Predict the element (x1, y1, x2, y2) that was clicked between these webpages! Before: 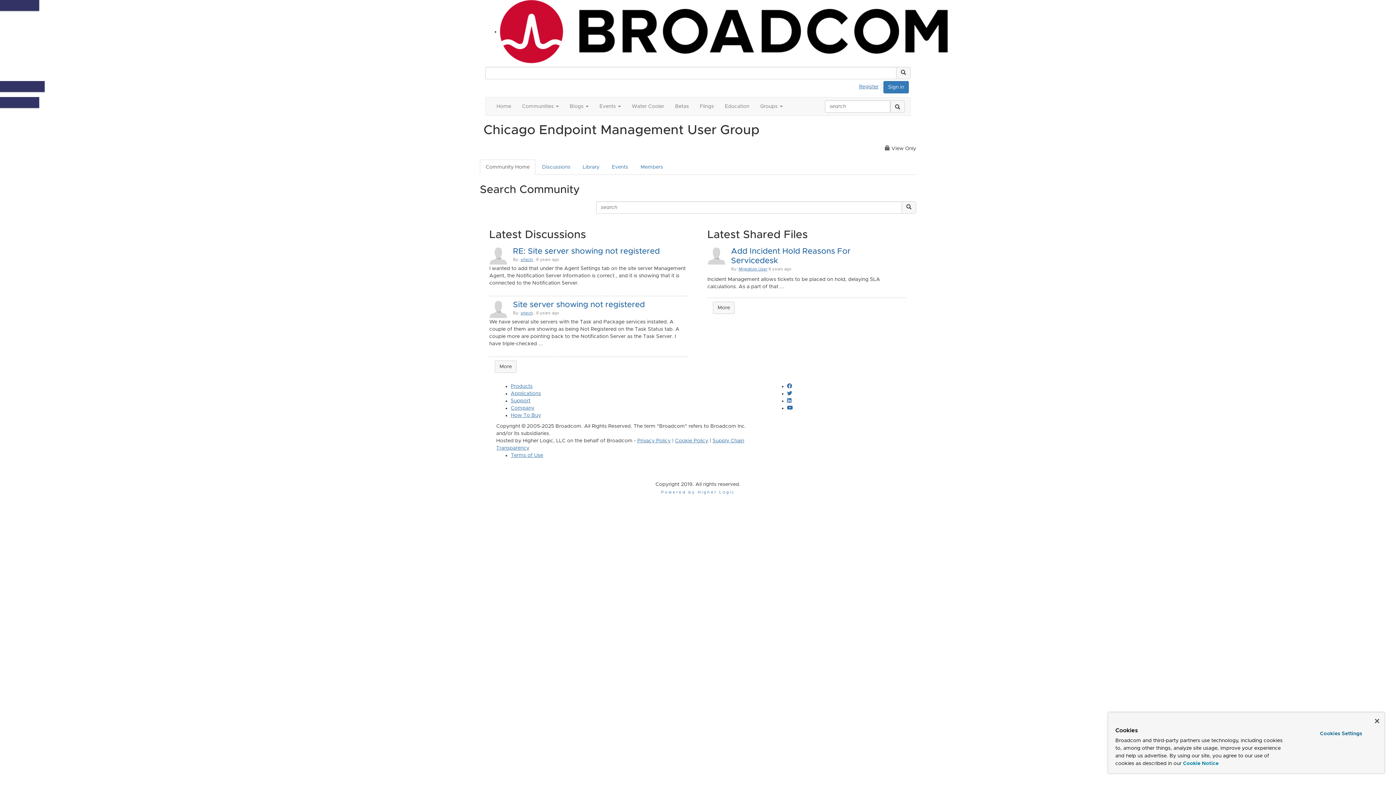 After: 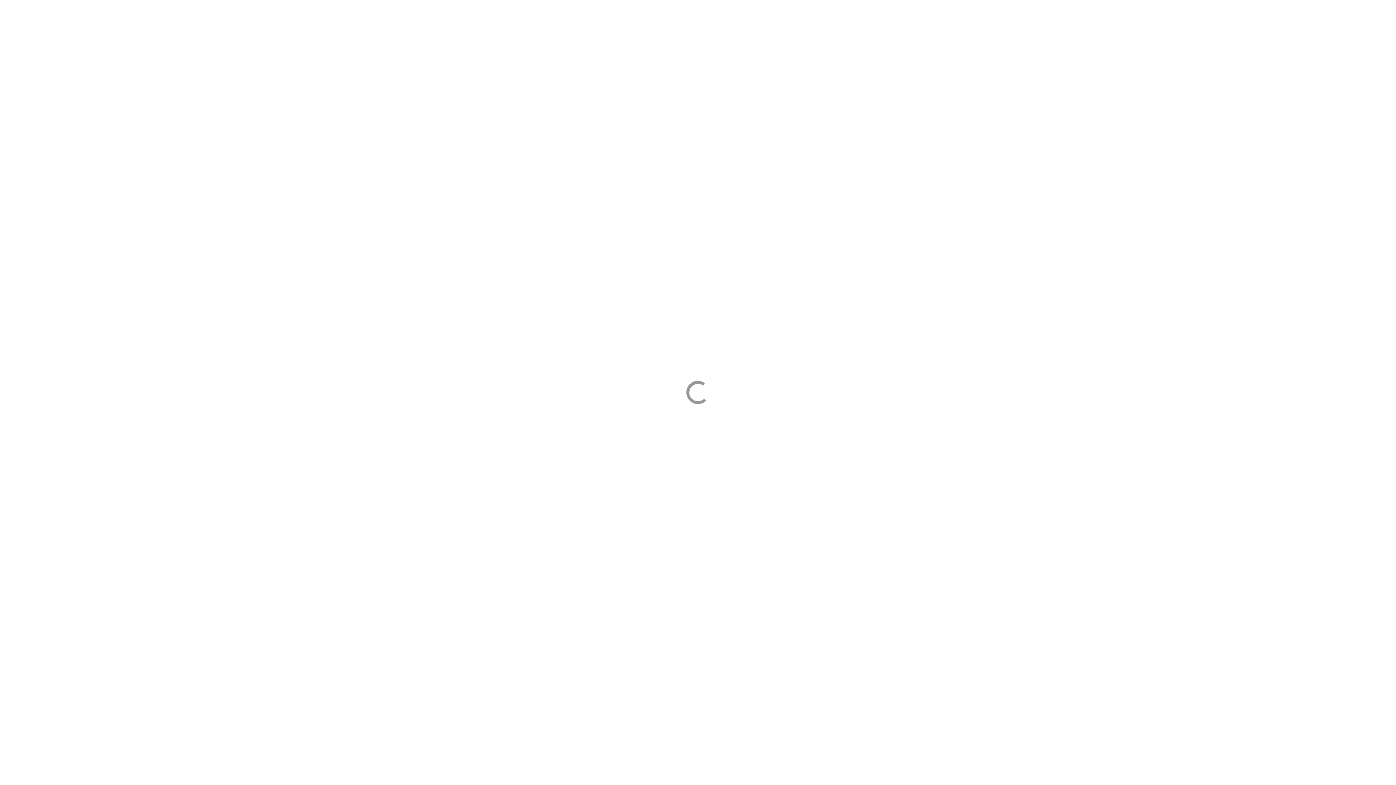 Action: bbox: (738, 267, 767, 271) label: Migration User